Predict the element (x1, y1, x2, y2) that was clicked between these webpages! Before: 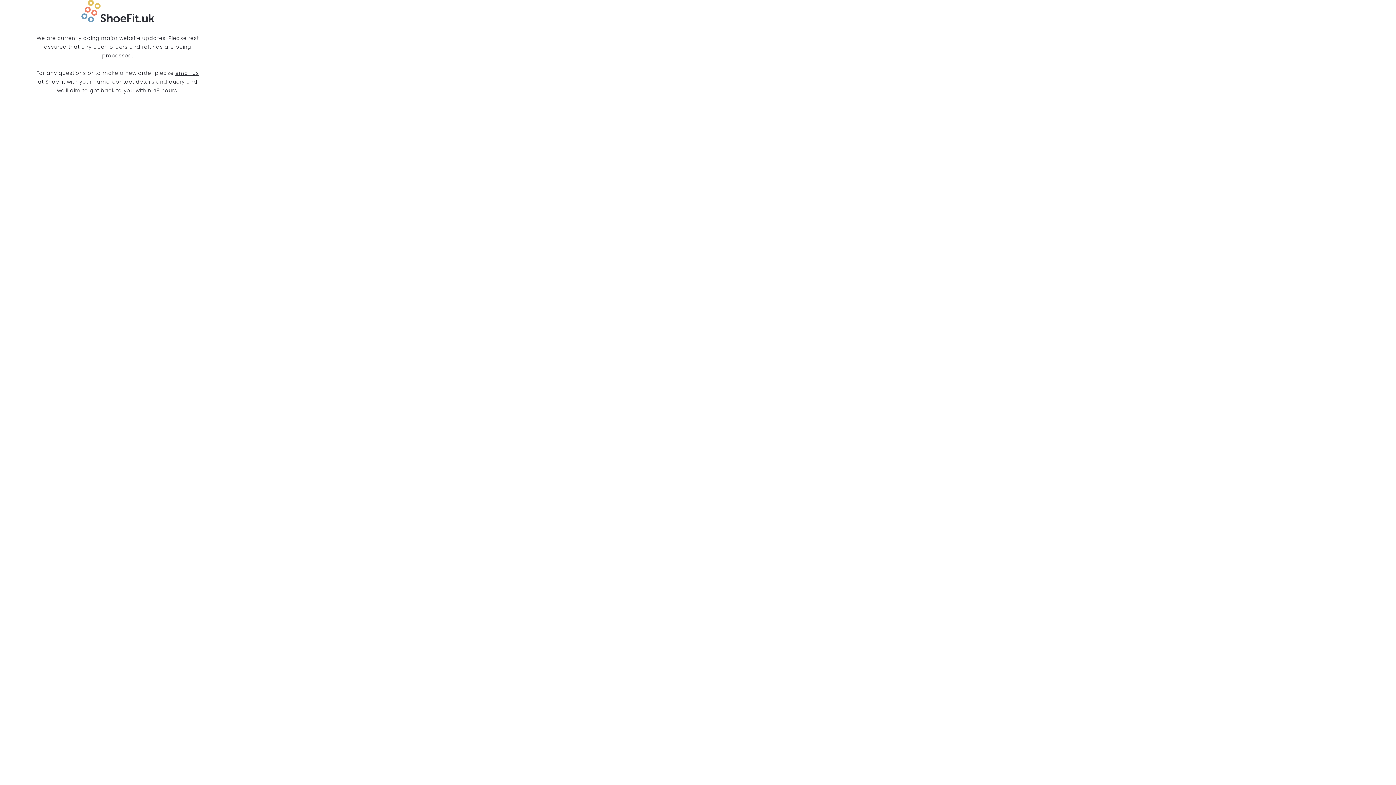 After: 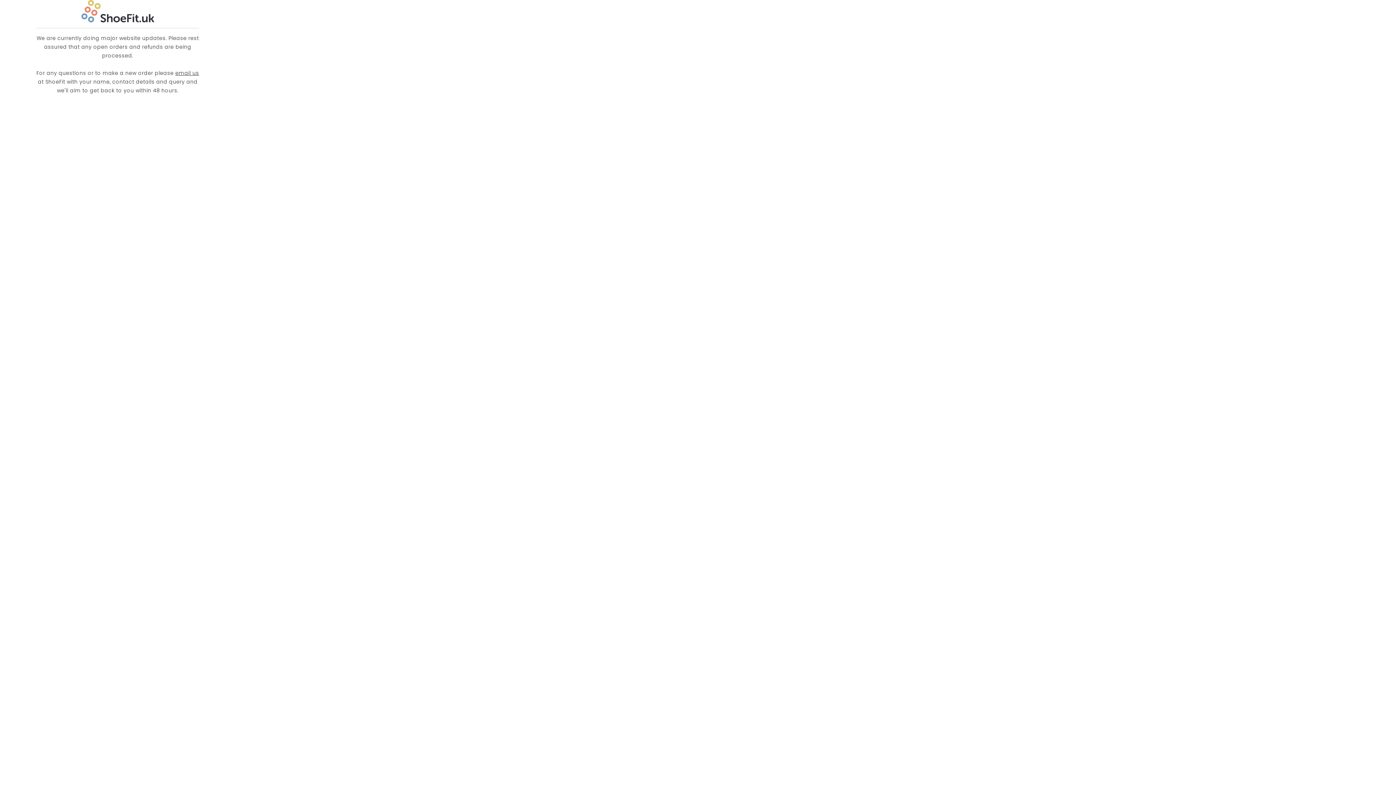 Action: bbox: (175, 69, 199, 76) label: email us